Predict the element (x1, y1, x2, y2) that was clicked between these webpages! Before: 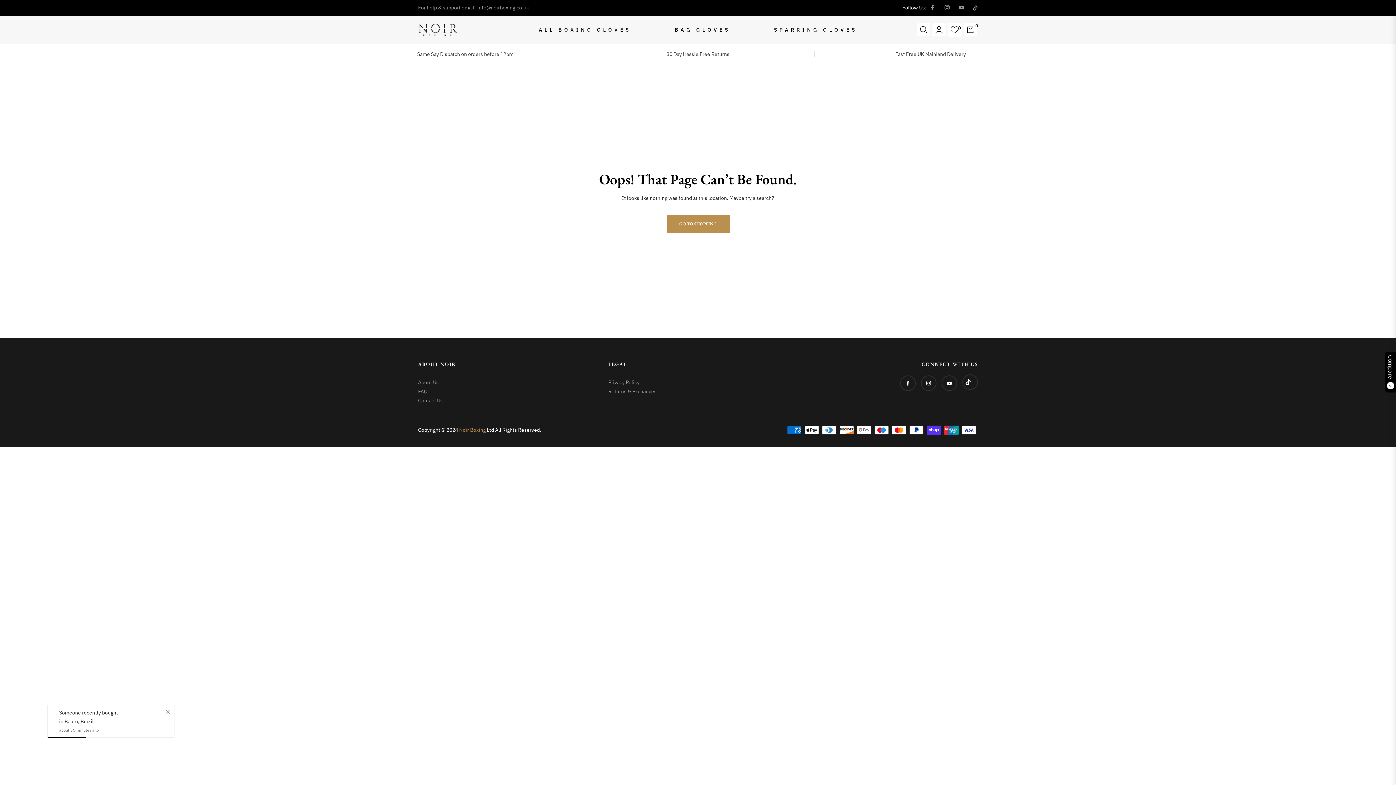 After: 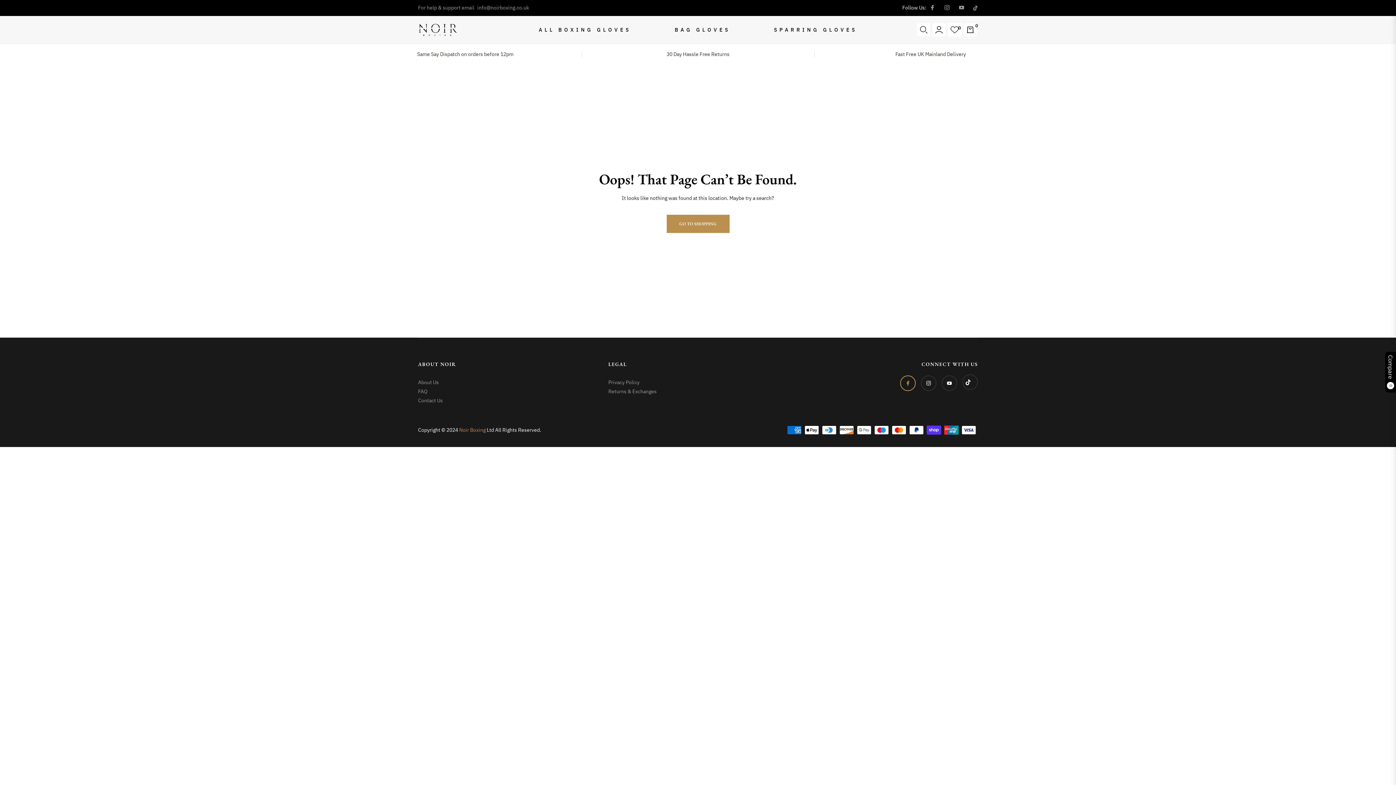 Action: bbox: (900, 375, 915, 391) label: Fb